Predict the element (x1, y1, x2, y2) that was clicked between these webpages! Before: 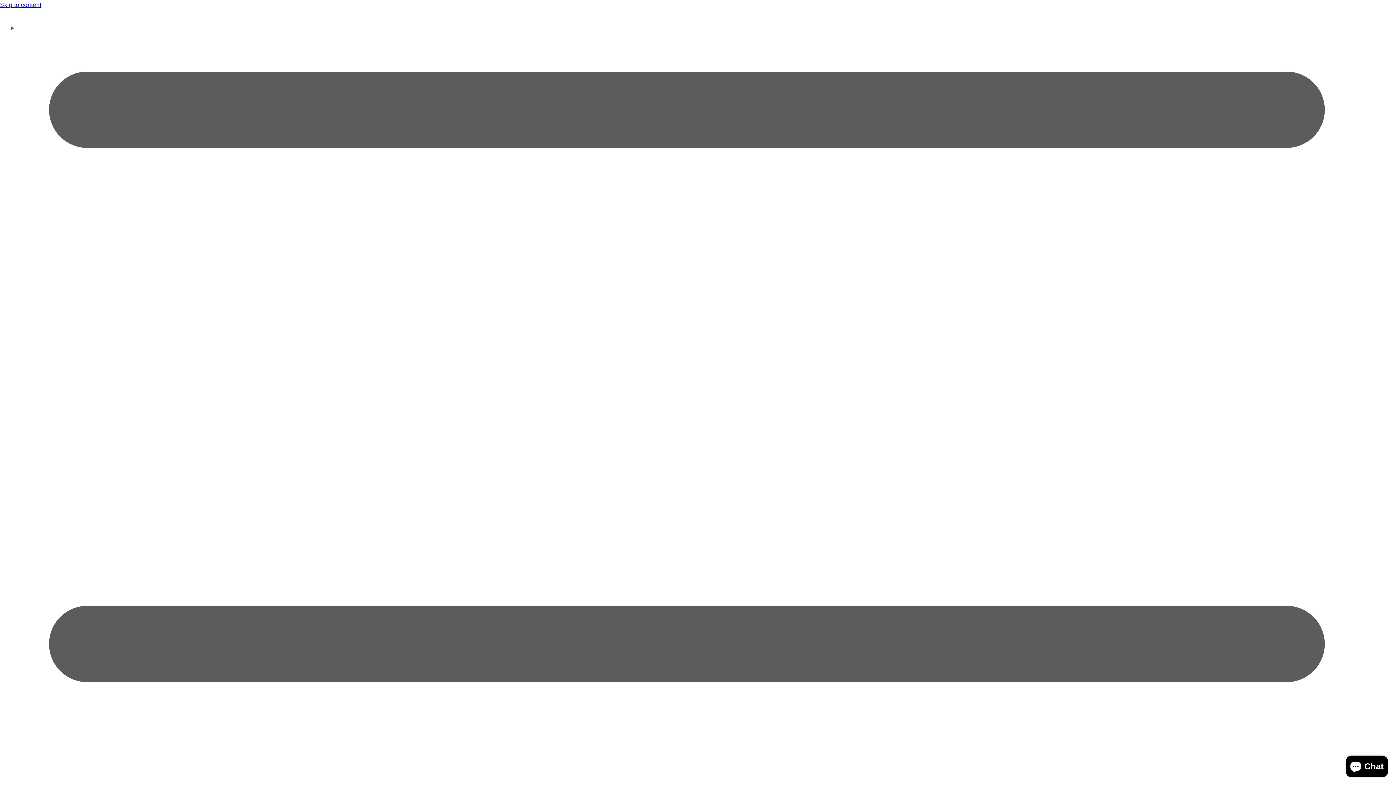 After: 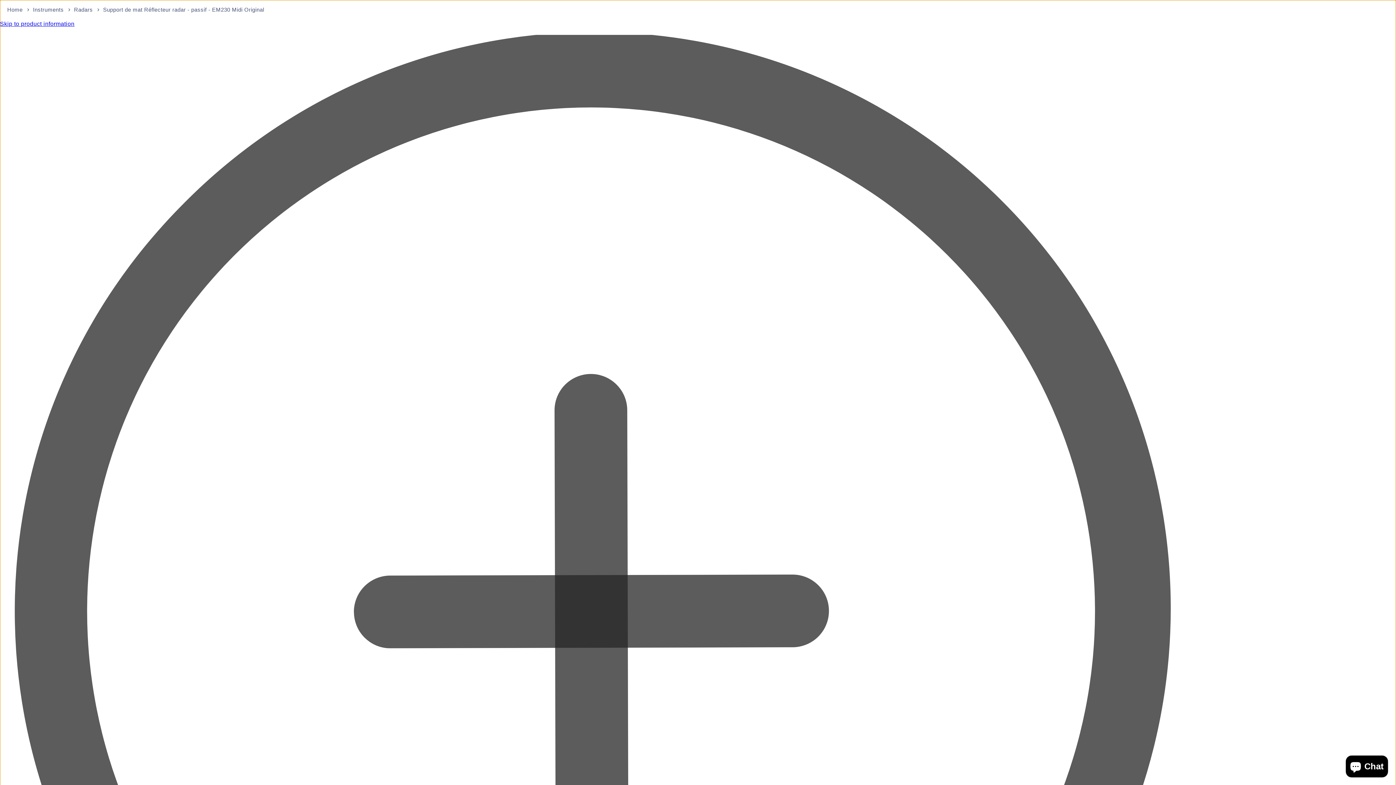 Action: label: Skip to content bbox: (0, 0, 1396, 10)